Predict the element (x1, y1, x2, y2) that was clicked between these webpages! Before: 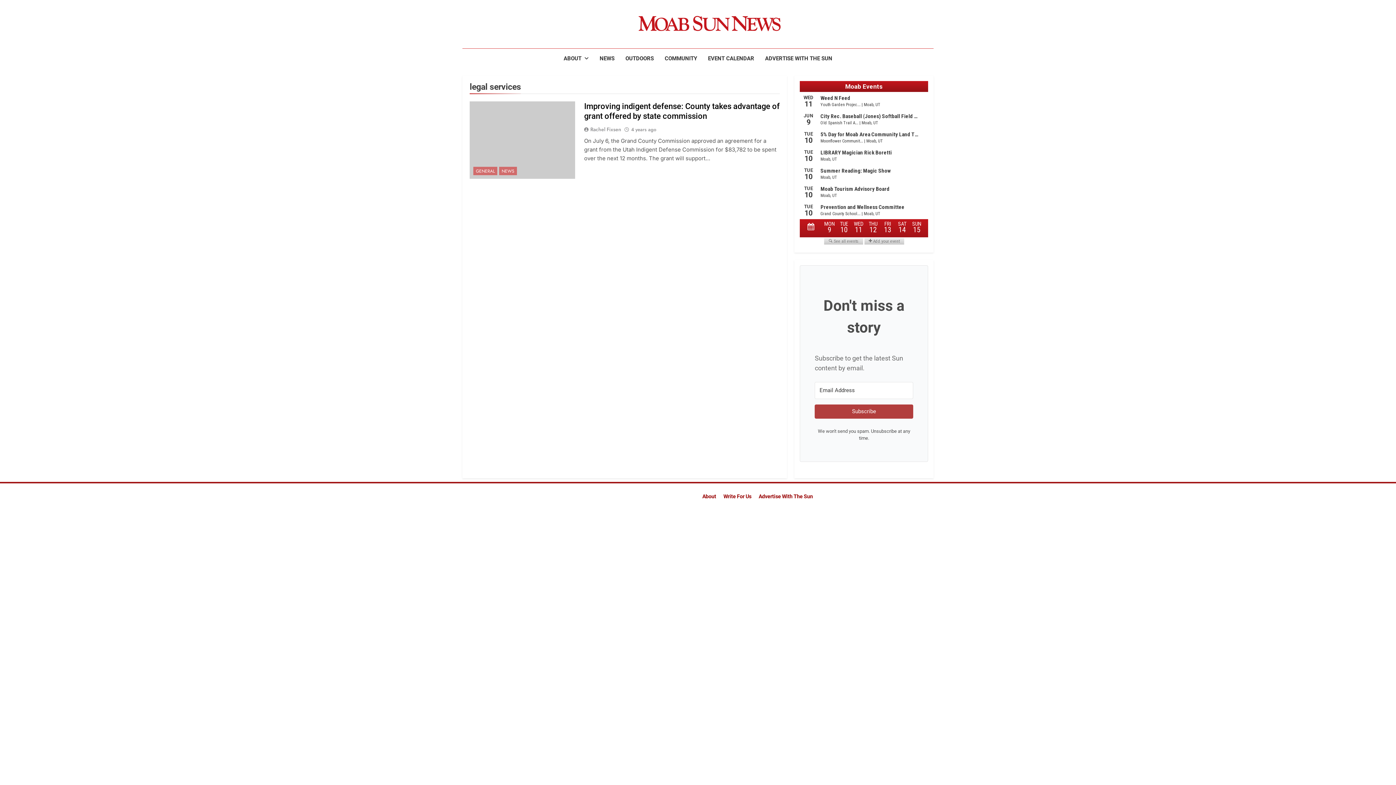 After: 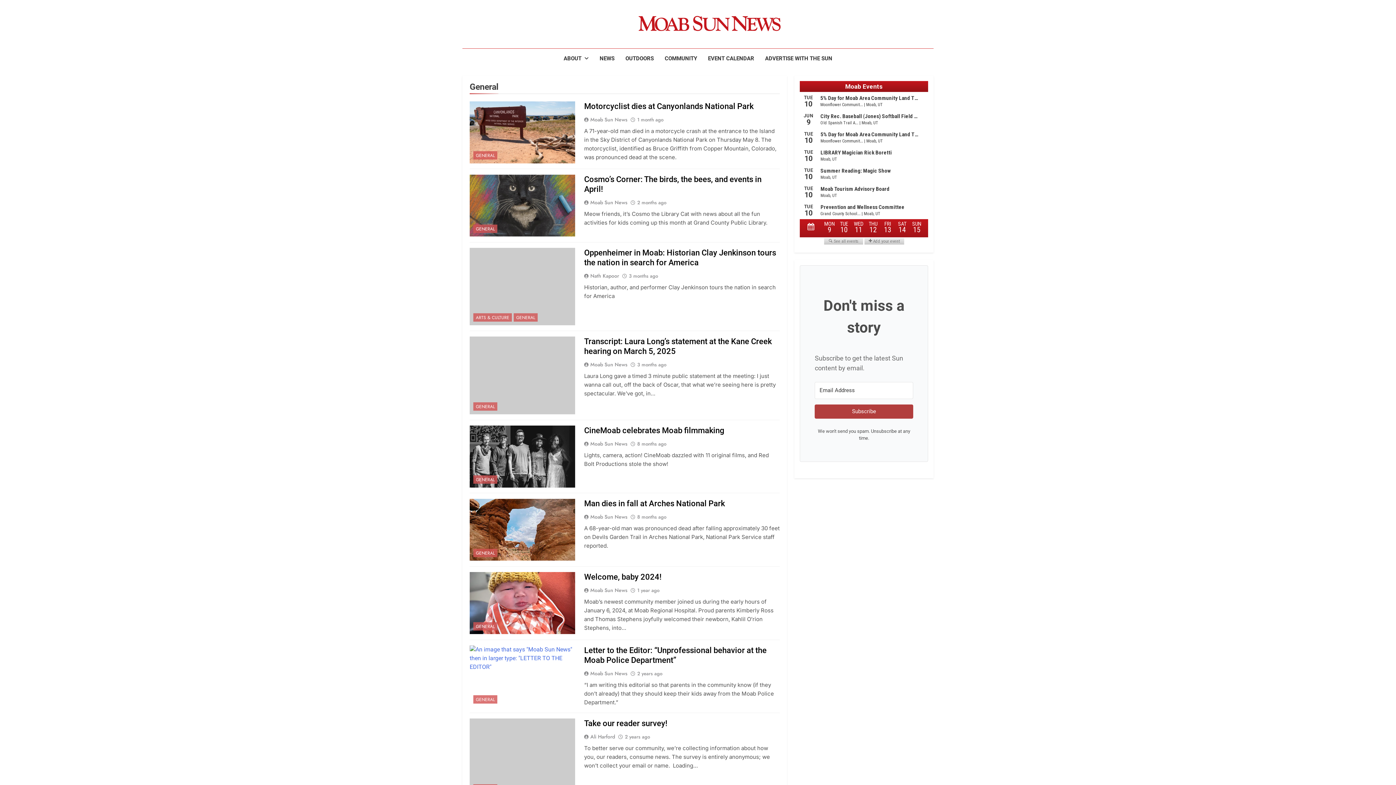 Action: label: GENERAL bbox: (473, 166, 497, 175)